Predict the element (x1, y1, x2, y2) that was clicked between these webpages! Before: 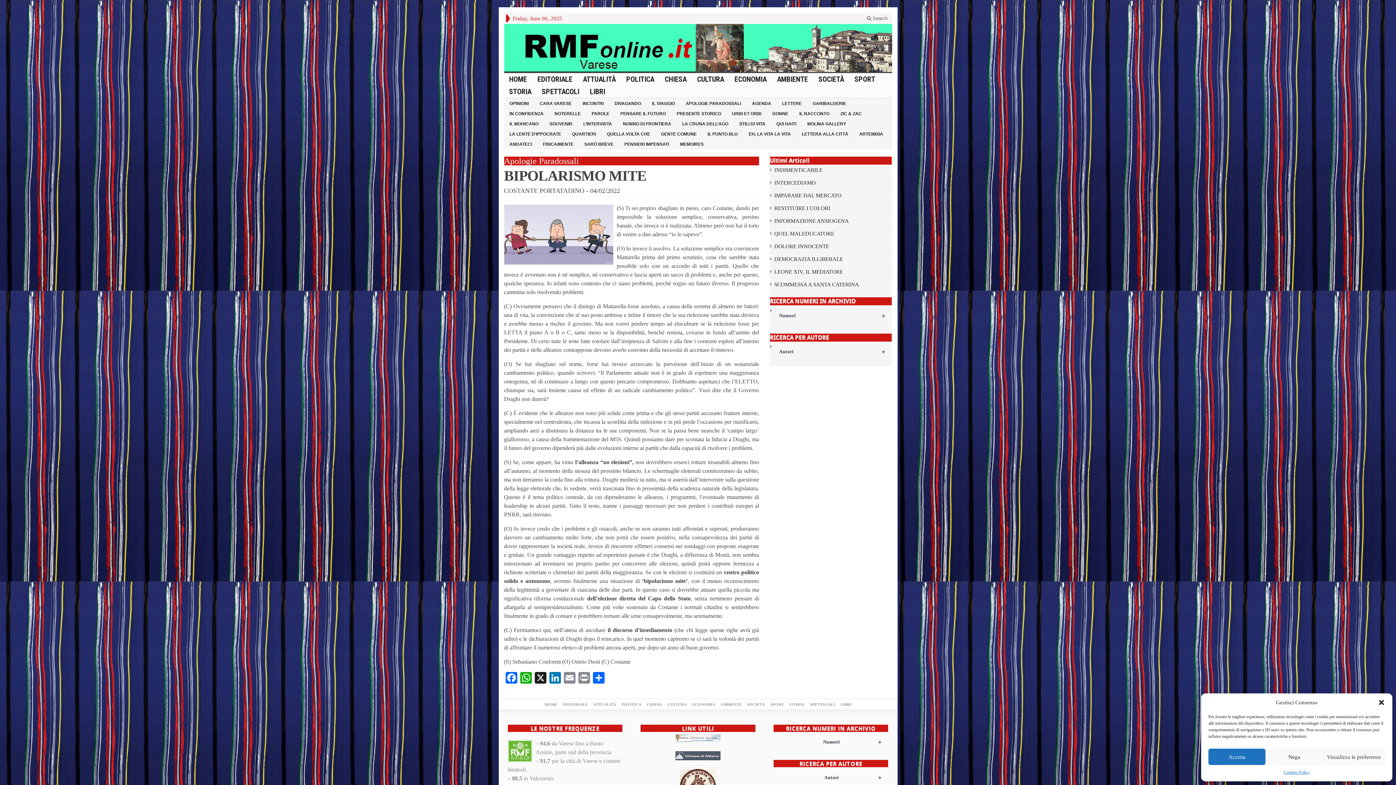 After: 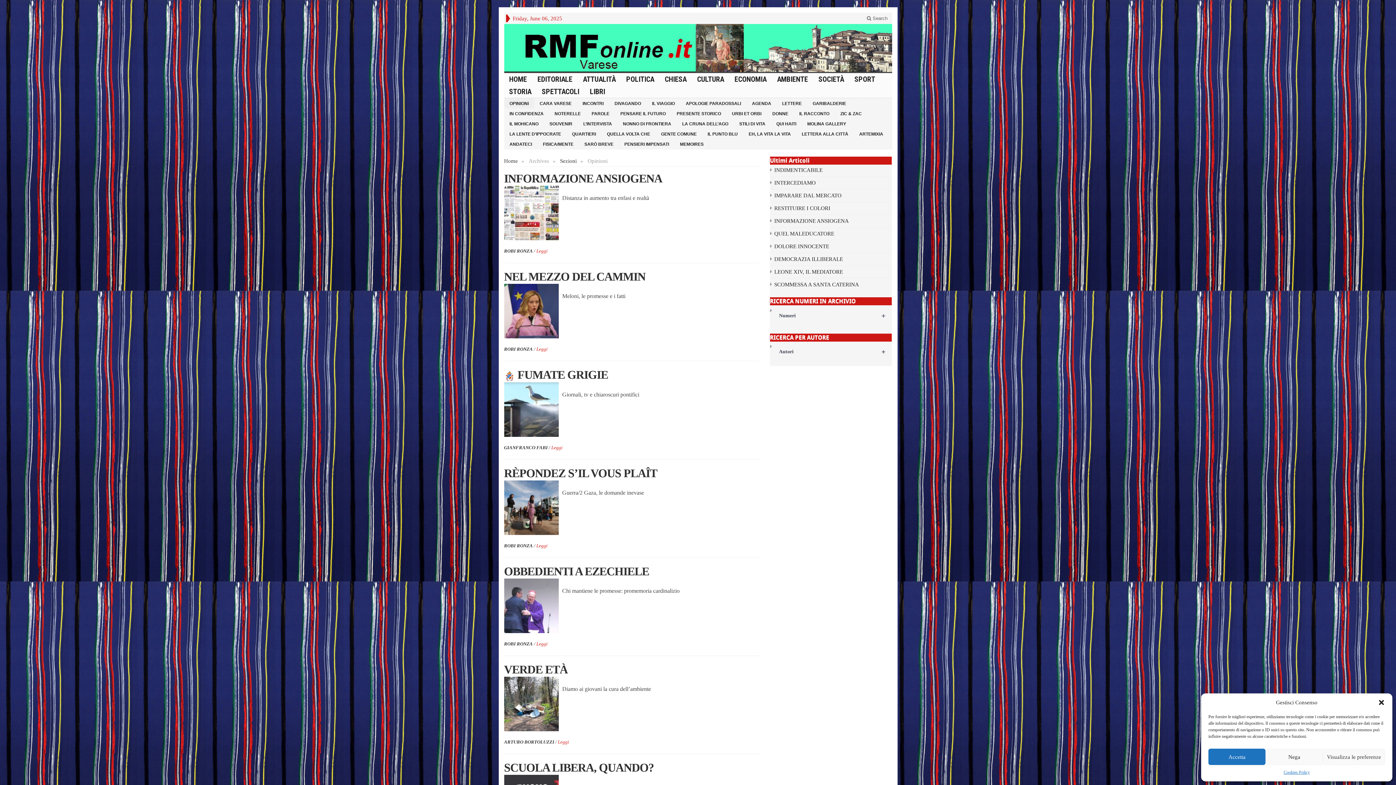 Action: bbox: (504, 98, 534, 108) label: OPINIONI